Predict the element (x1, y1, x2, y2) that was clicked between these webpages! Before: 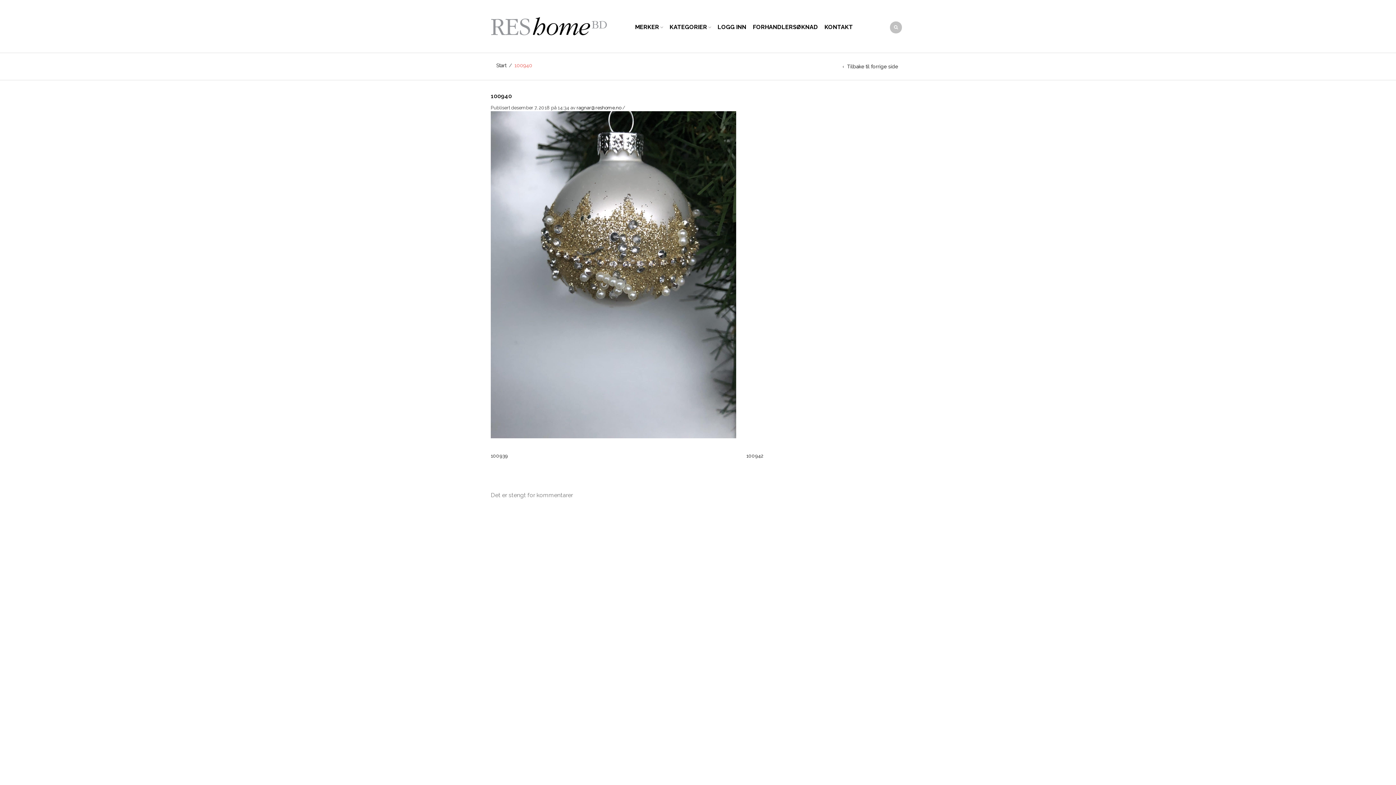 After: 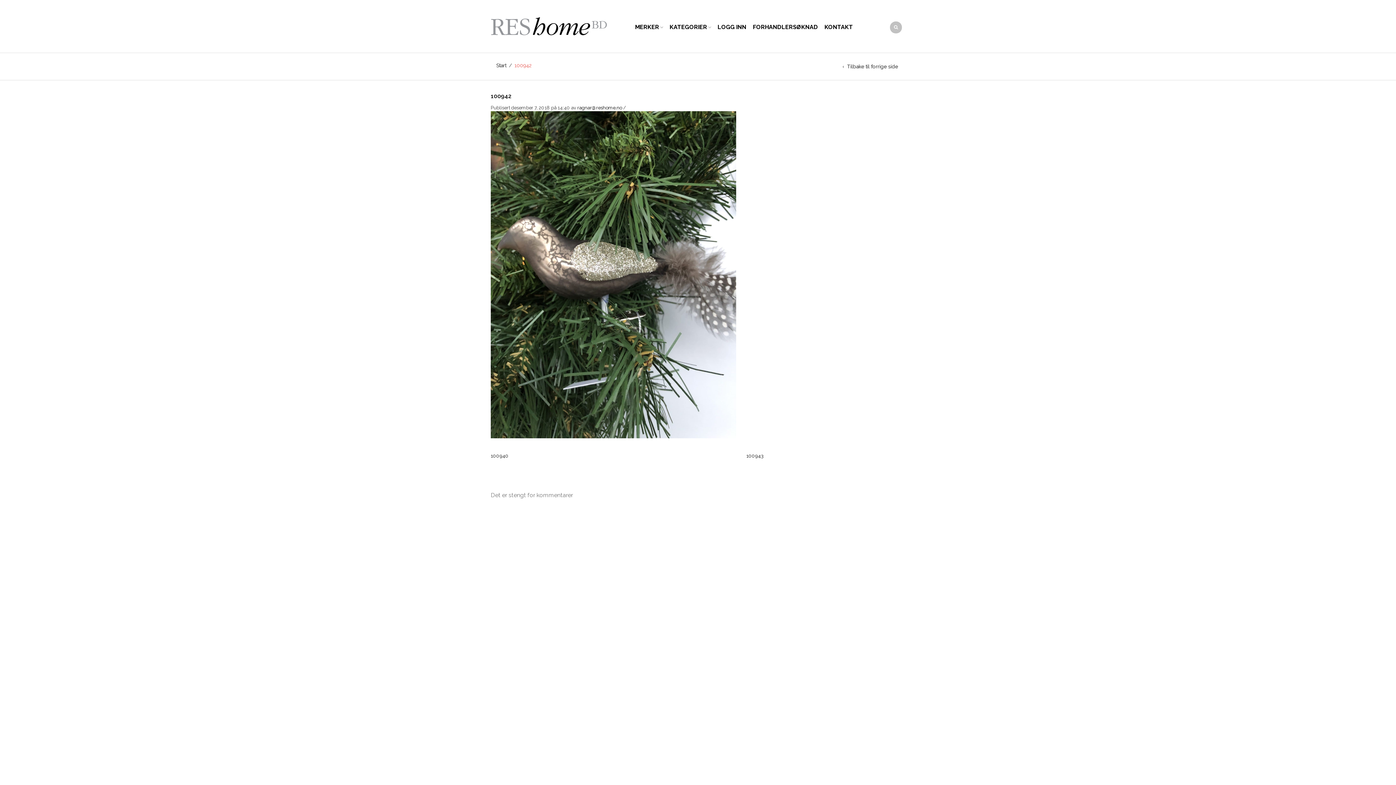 Action: bbox: (490, 270, 736, 277)